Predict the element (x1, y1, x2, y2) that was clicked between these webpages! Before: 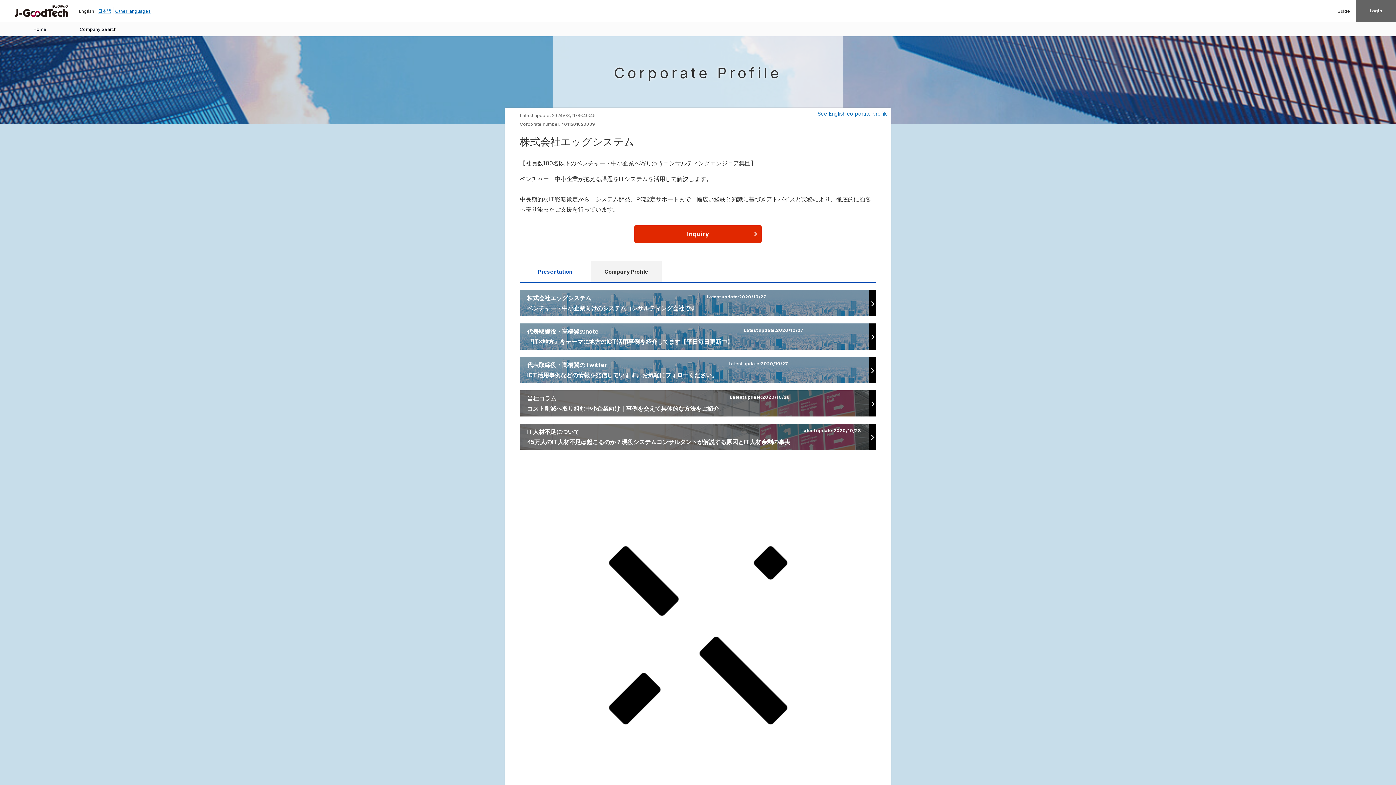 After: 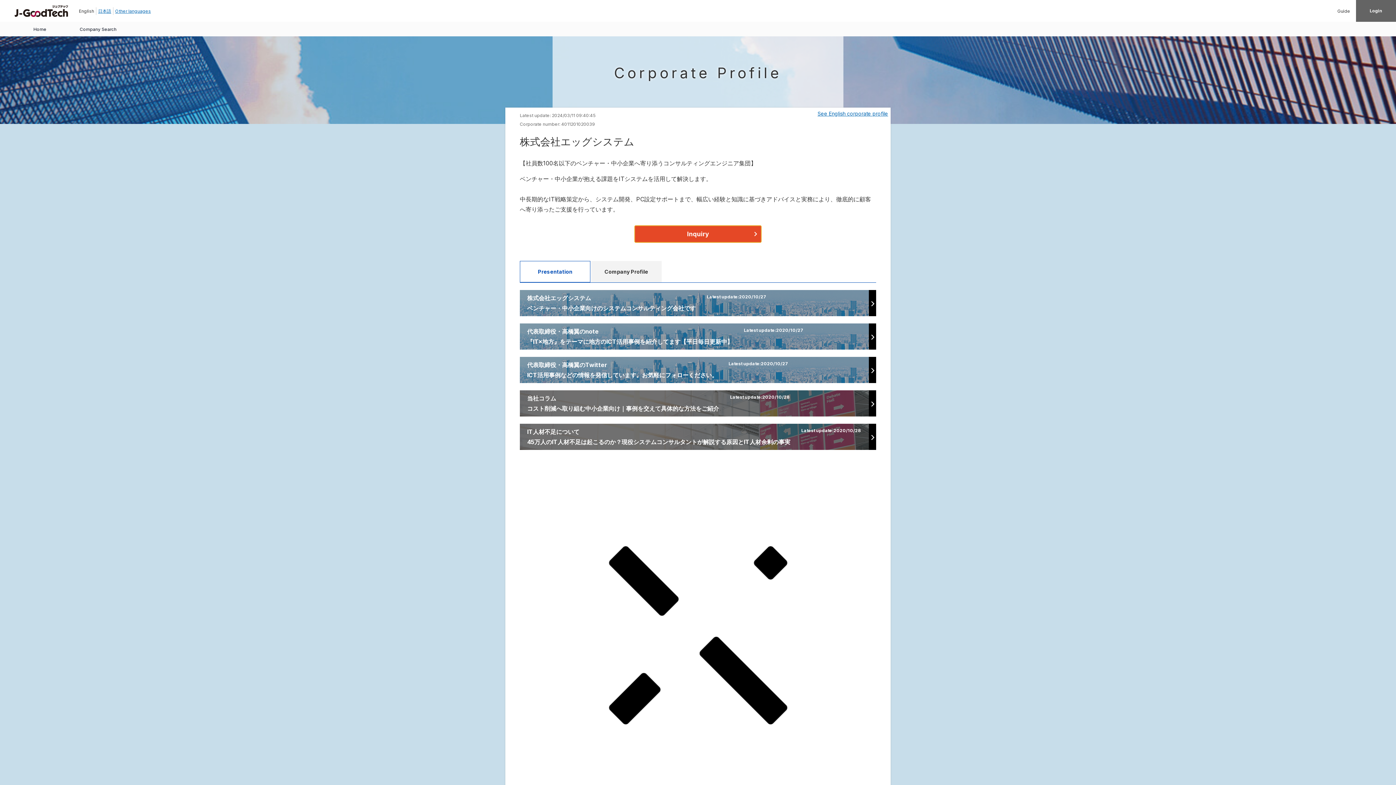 Action: bbox: (634, 225, 761, 242) label: Inquiry